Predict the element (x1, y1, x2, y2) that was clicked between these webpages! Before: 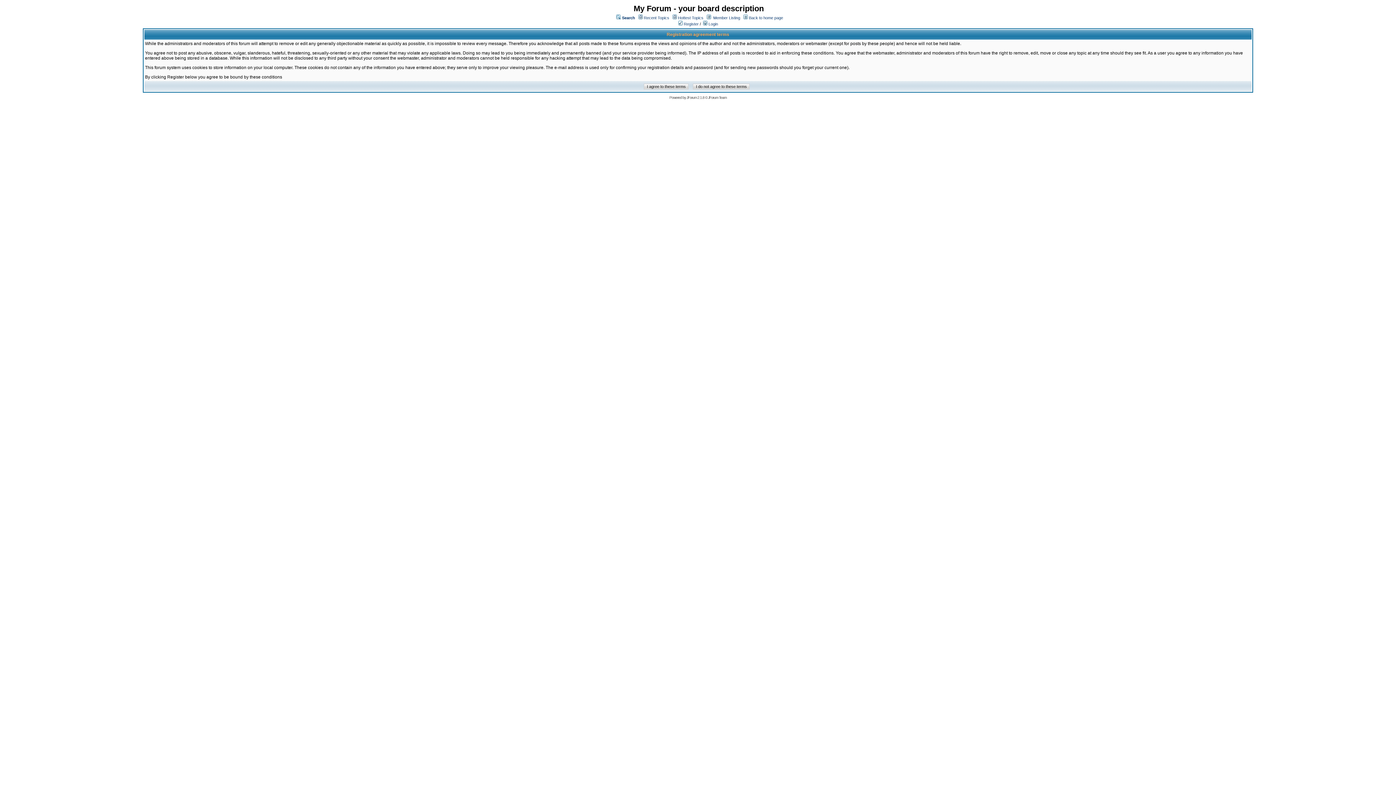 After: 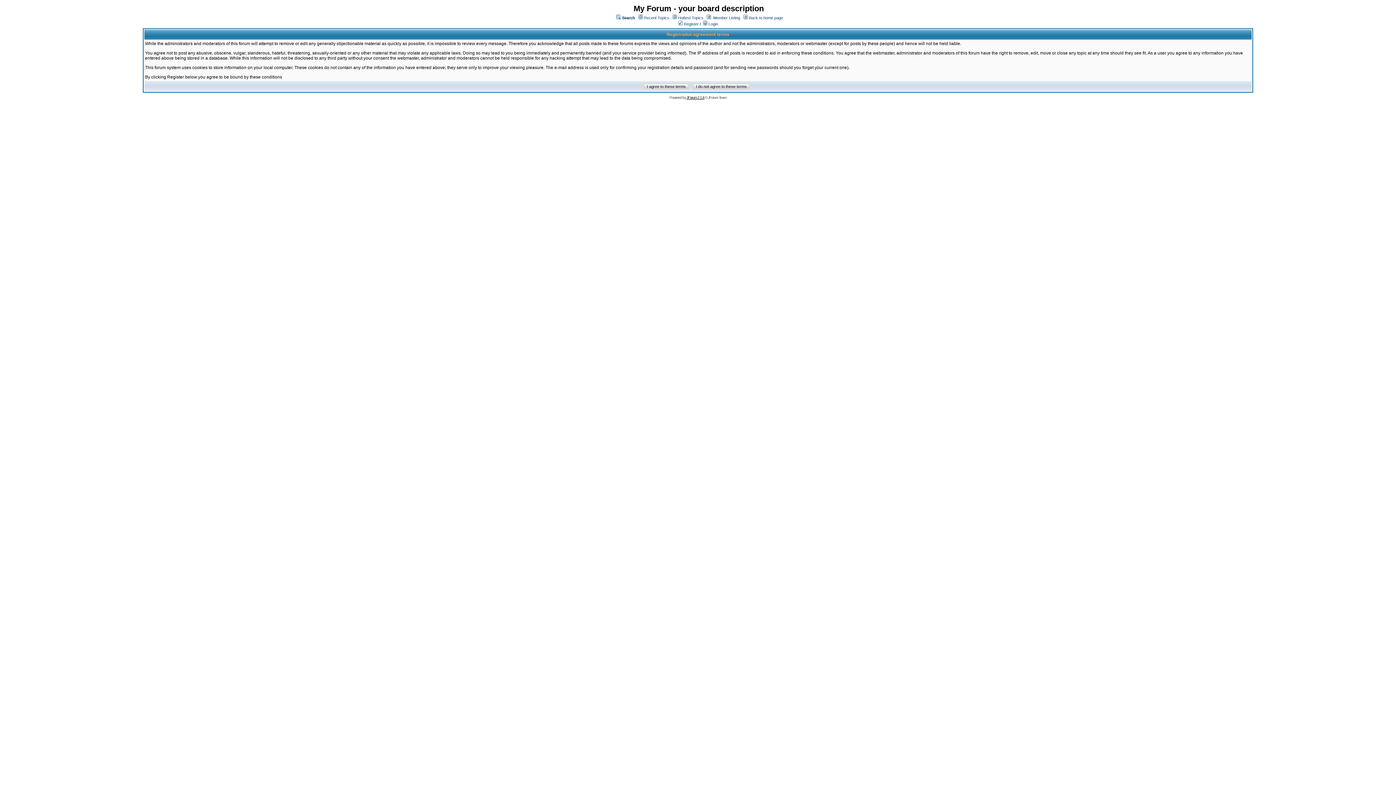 Action: label: JForum 2.1.8 bbox: (686, 95, 704, 99)